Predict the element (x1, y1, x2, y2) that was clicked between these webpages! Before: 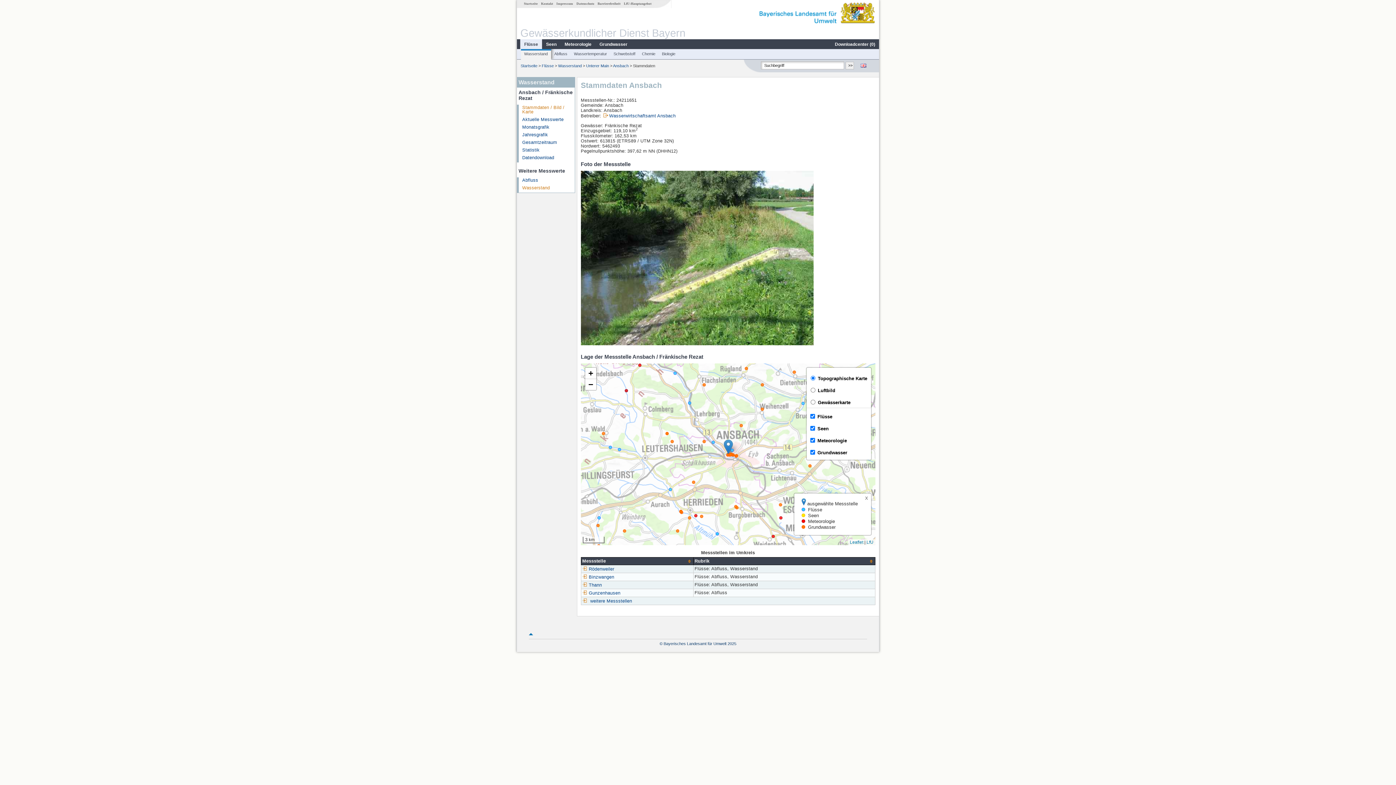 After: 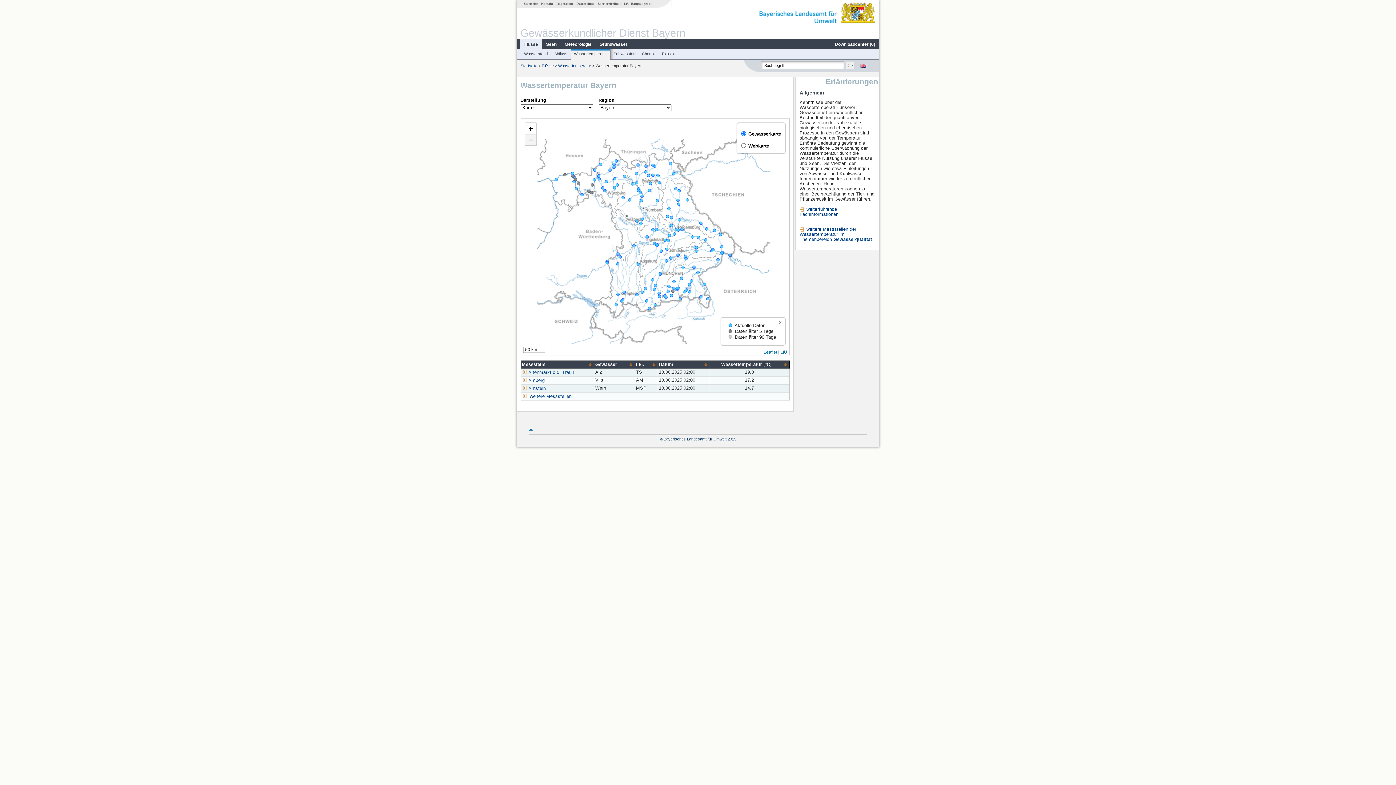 Action: label: Wassertemperatur bbox: (571, 51, 609, 56)